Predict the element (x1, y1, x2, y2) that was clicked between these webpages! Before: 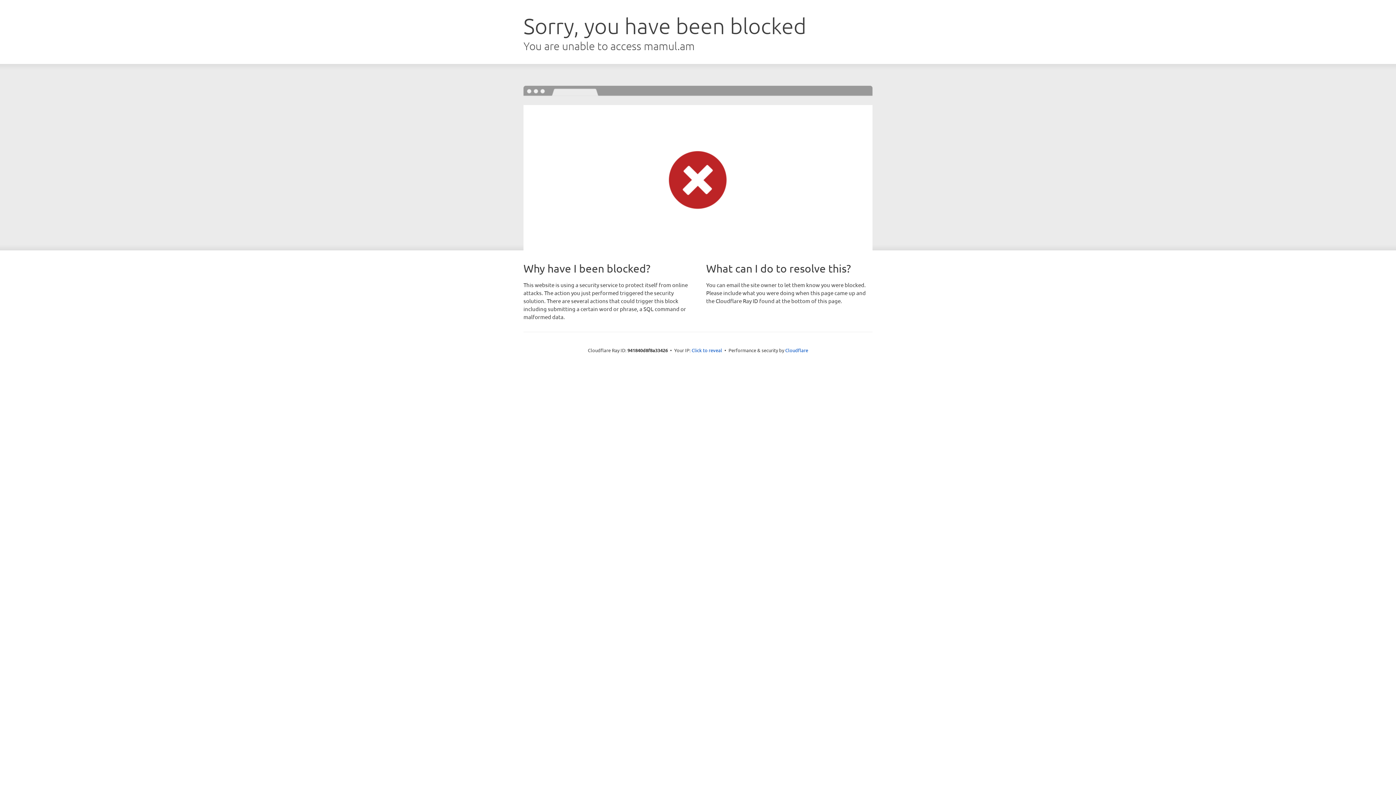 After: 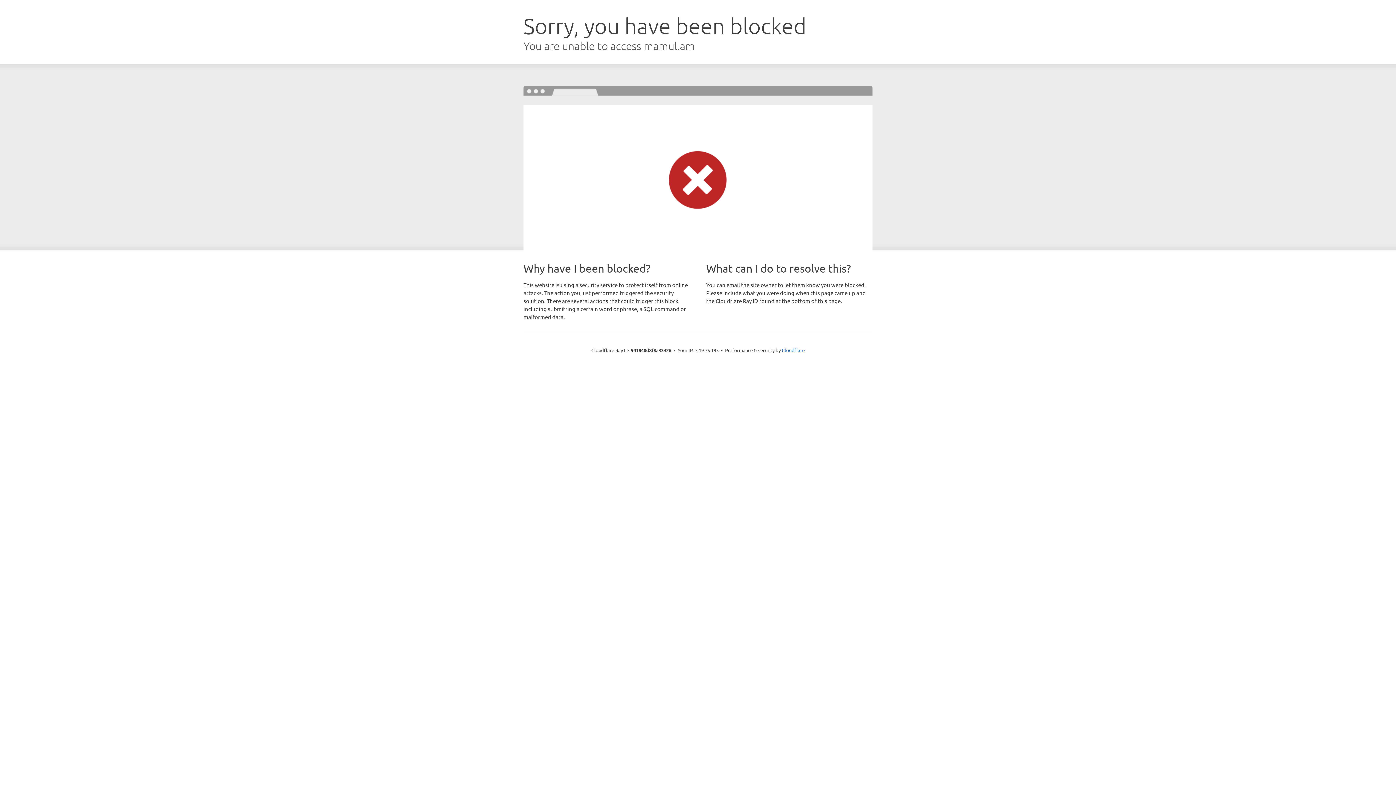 Action: bbox: (691, 346, 722, 353) label: Click to reveal